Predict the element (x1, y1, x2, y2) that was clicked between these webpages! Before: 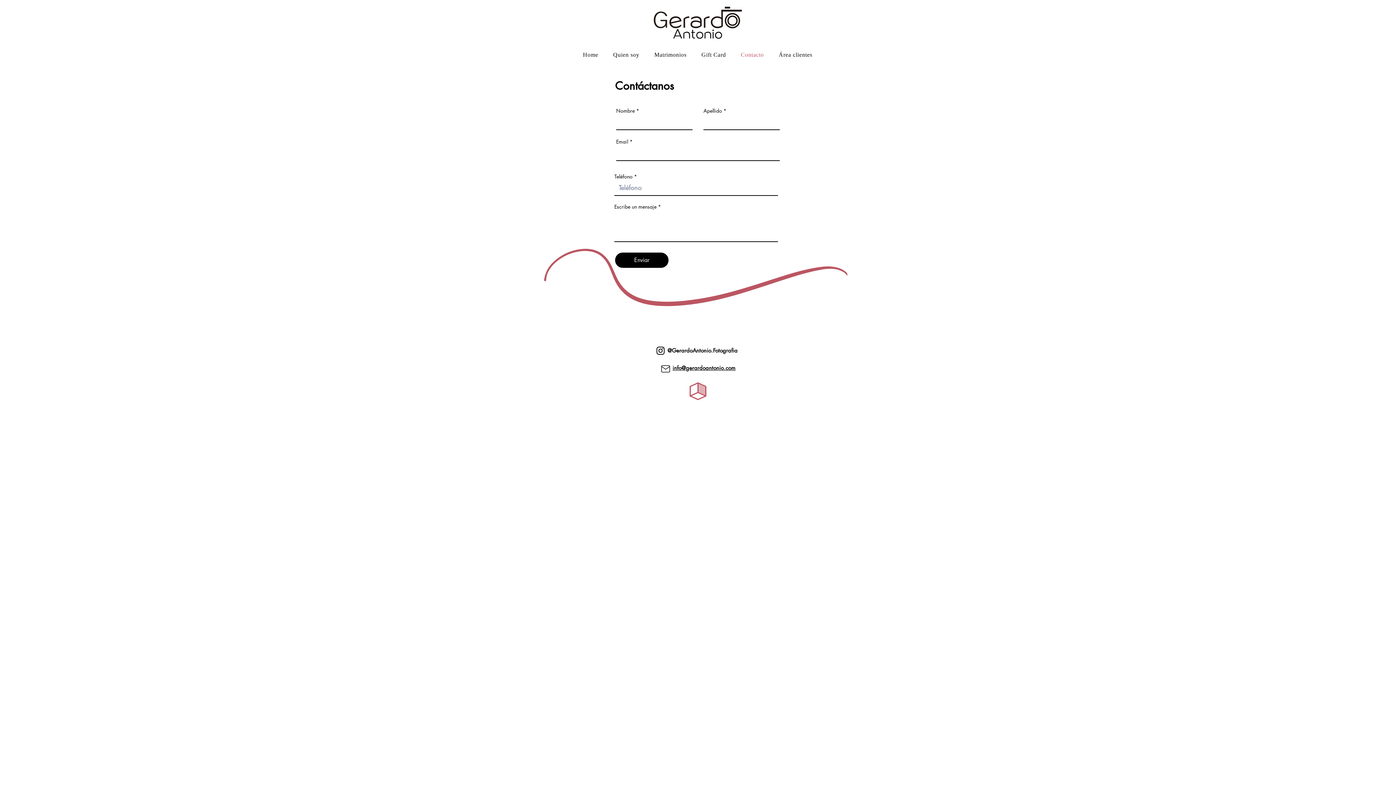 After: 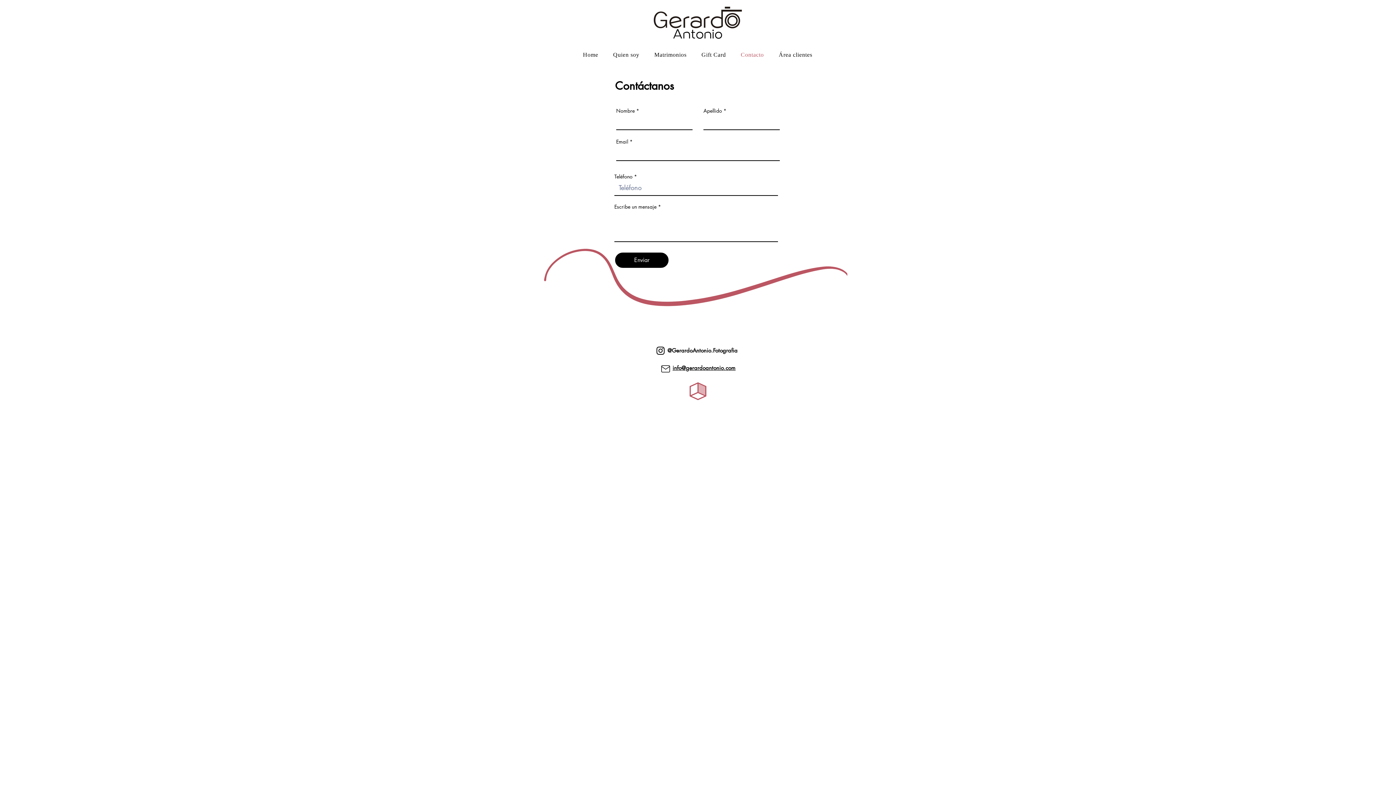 Action: label: Contacto bbox: (735, 48, 770, 61)